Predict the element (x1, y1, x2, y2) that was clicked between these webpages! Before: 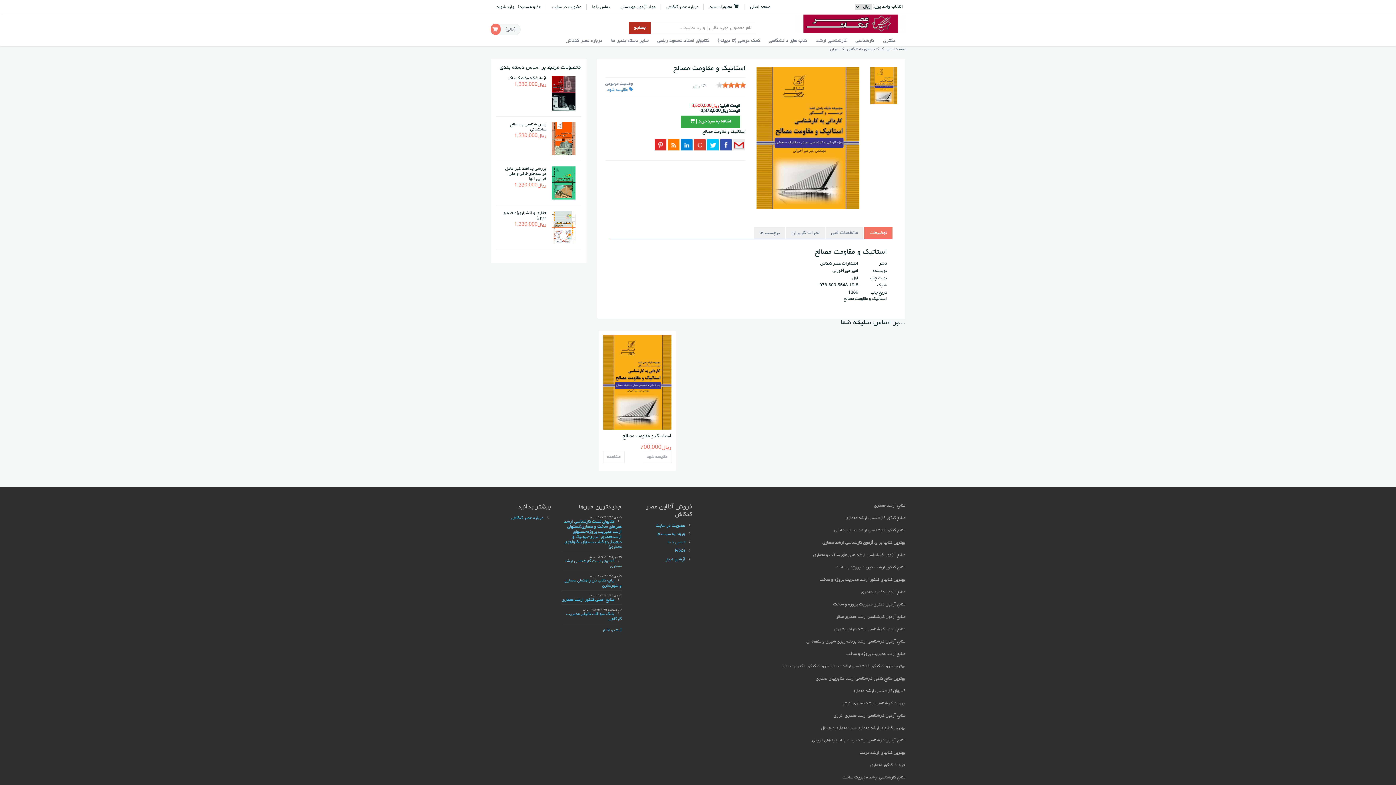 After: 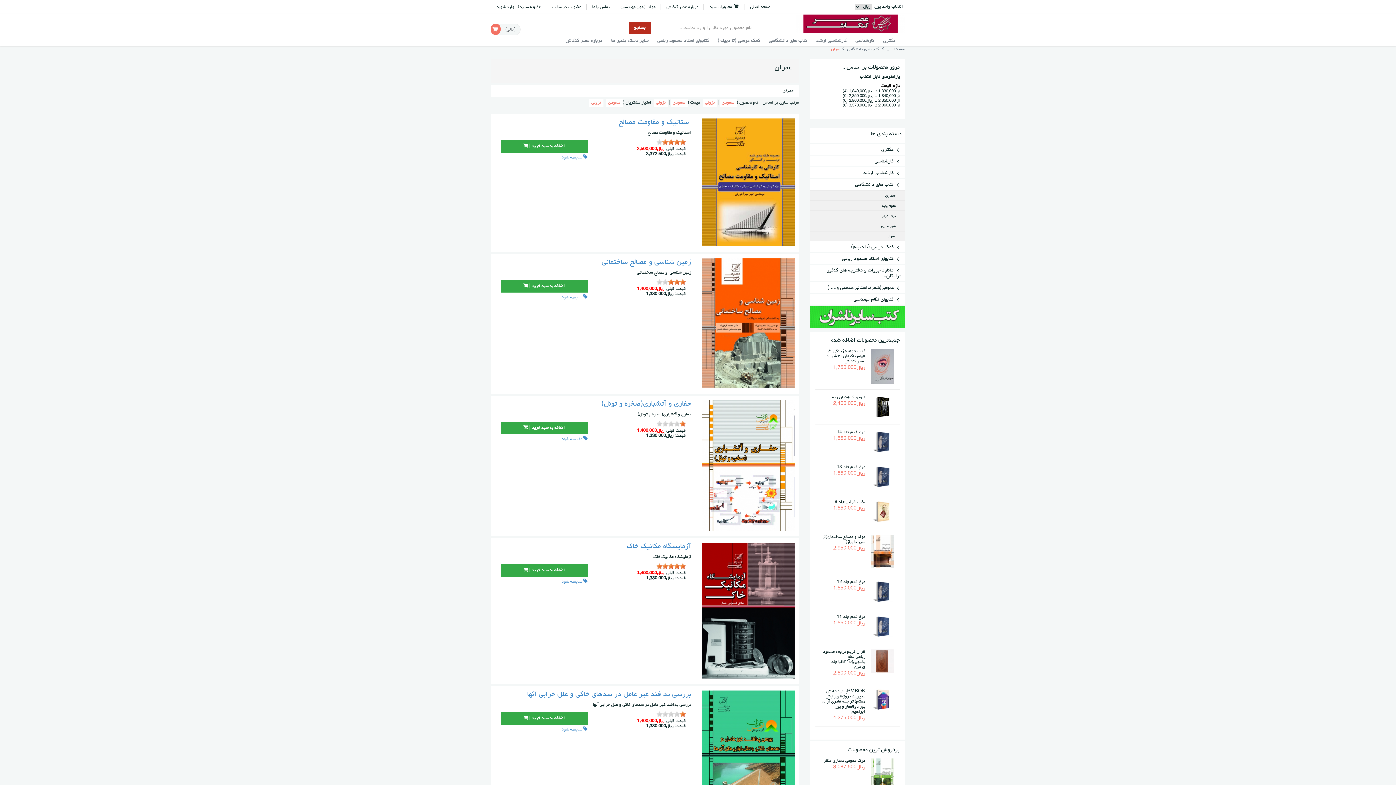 Action: bbox: (830, 46, 839, 51) label: عمران